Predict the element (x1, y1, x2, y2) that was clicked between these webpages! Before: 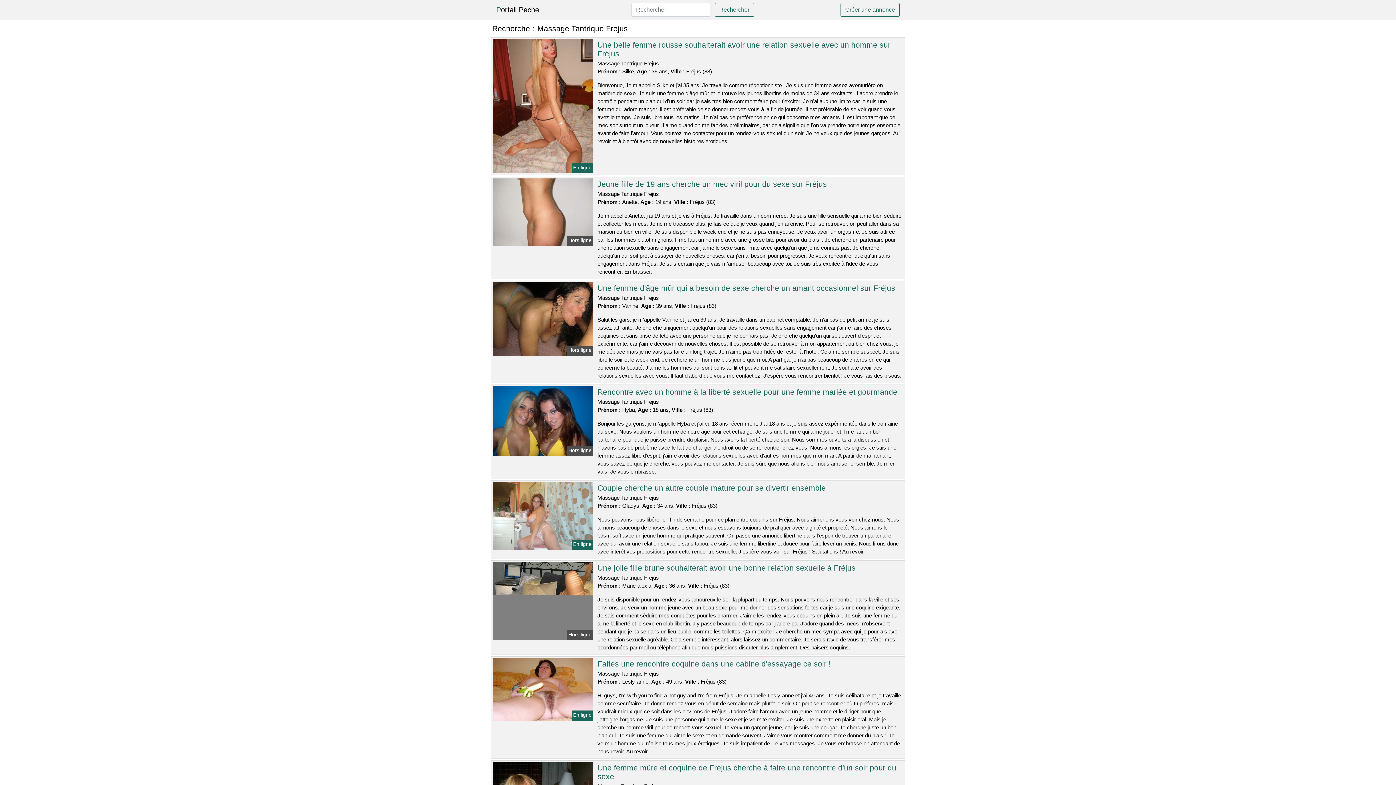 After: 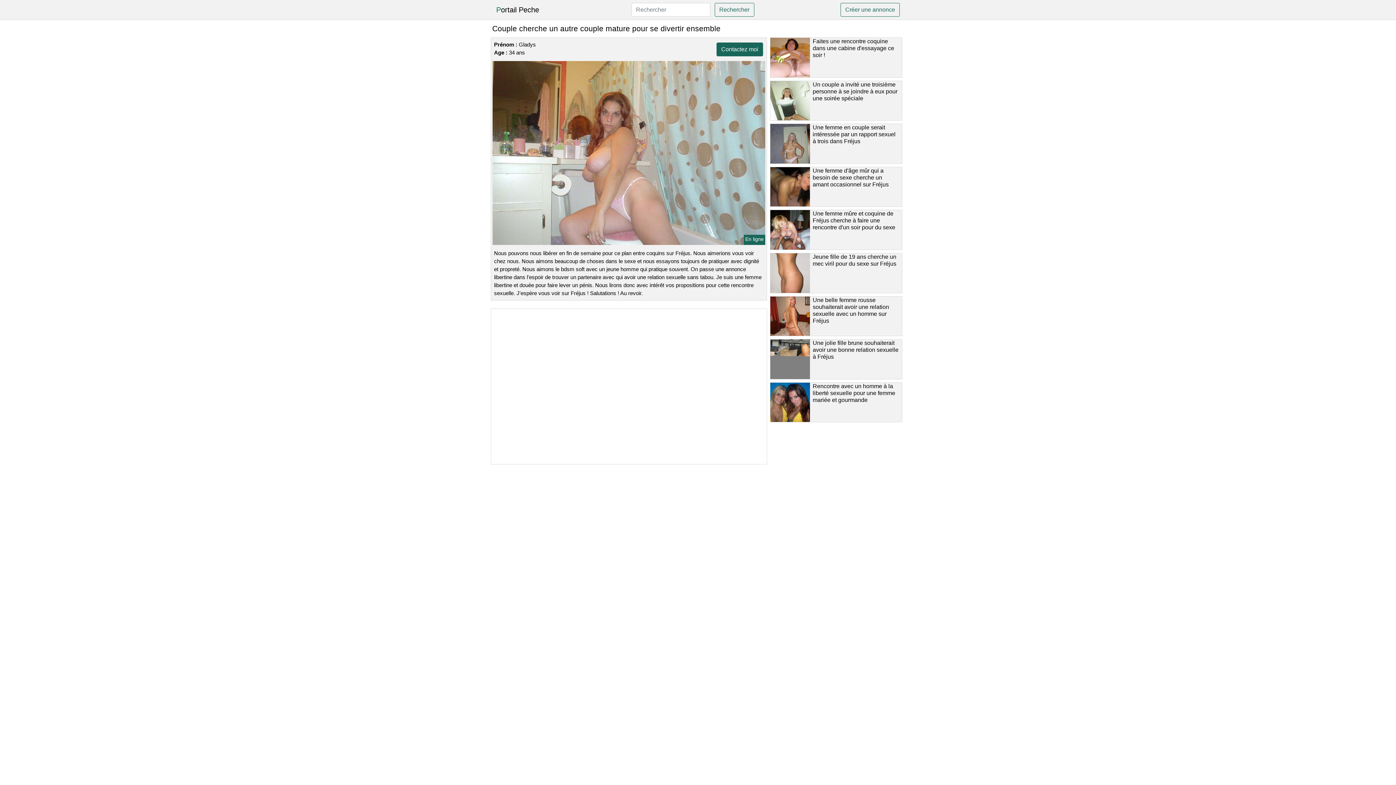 Action: bbox: (597, 483, 826, 492) label: Couple cherche un autre couple mature pour se divertir ensemble